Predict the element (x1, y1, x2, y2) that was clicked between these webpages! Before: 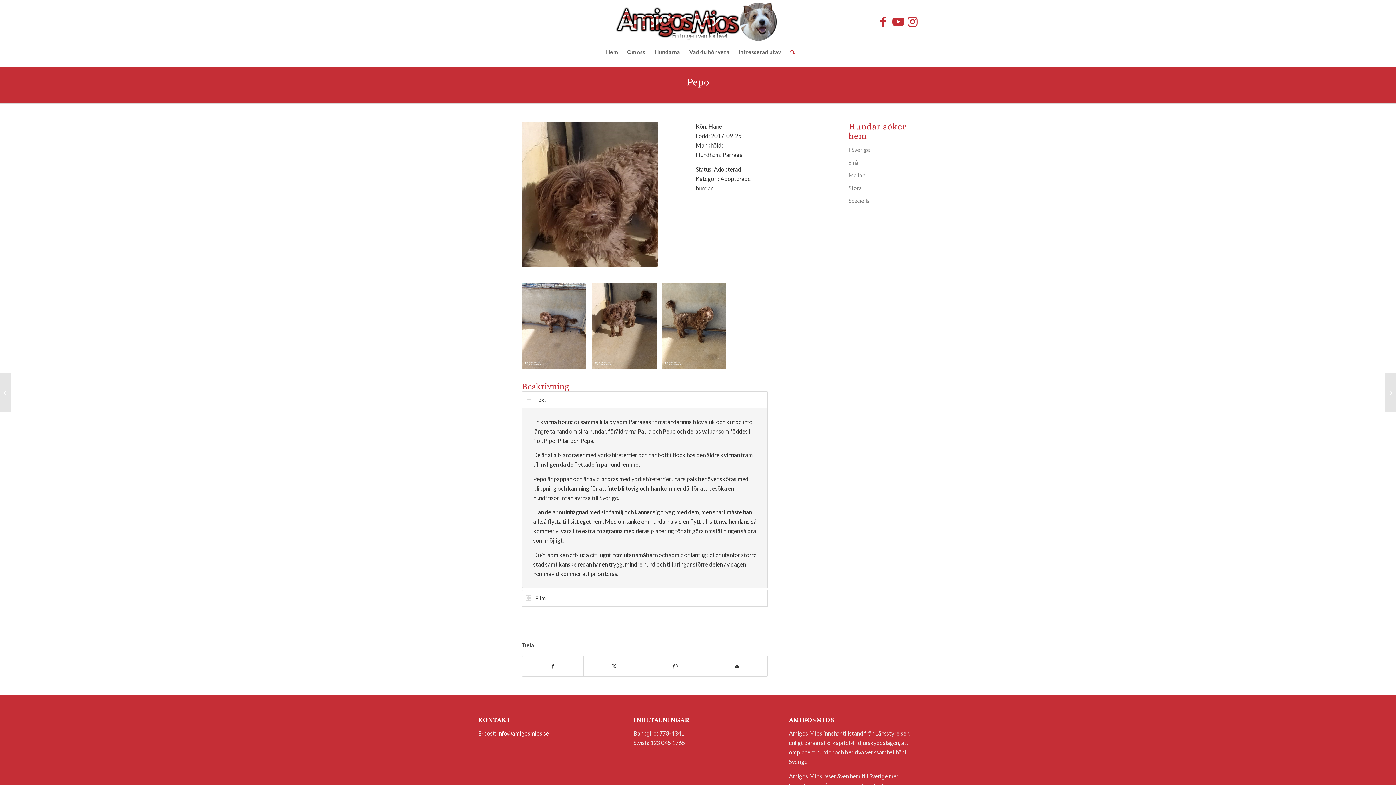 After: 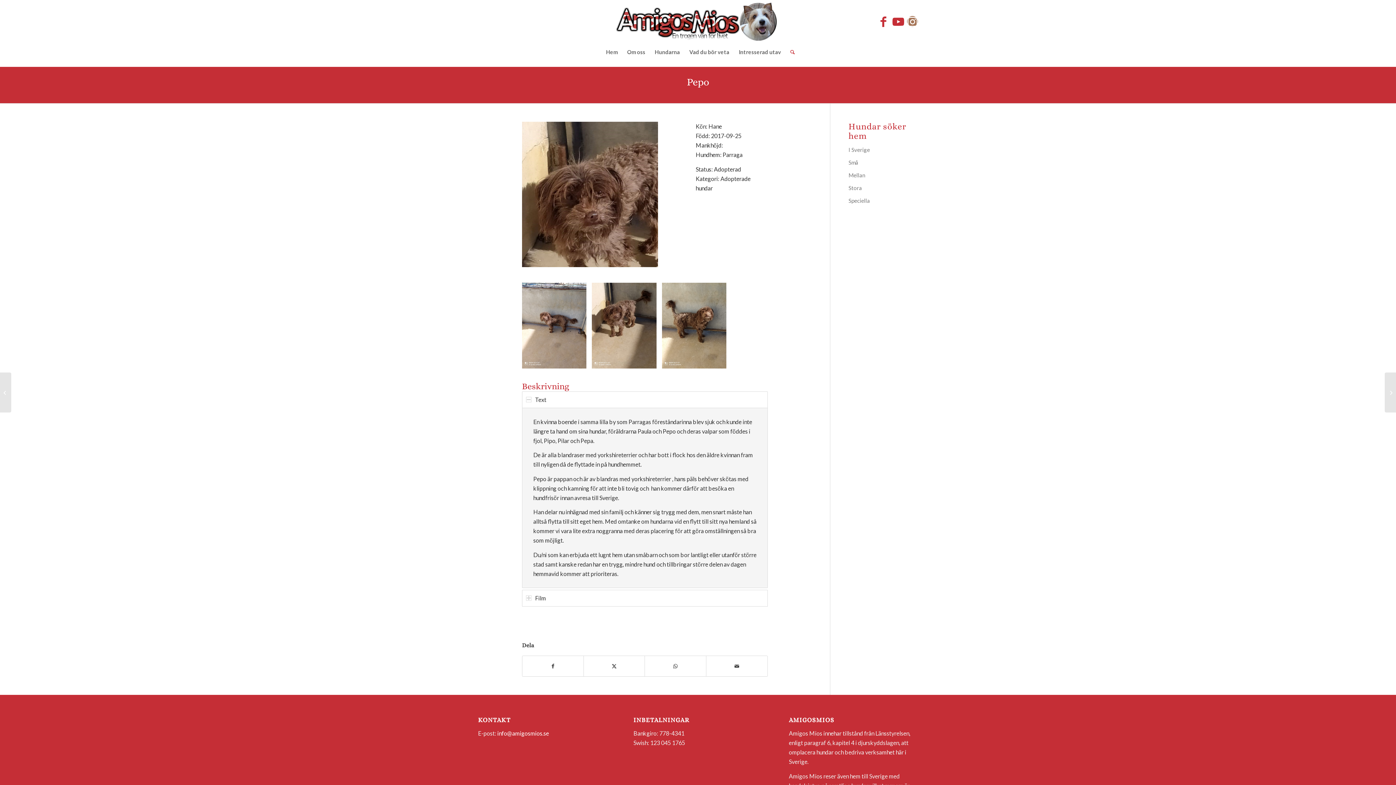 Action: label: Link to Instagram bbox: (907, 16, 918, 26)